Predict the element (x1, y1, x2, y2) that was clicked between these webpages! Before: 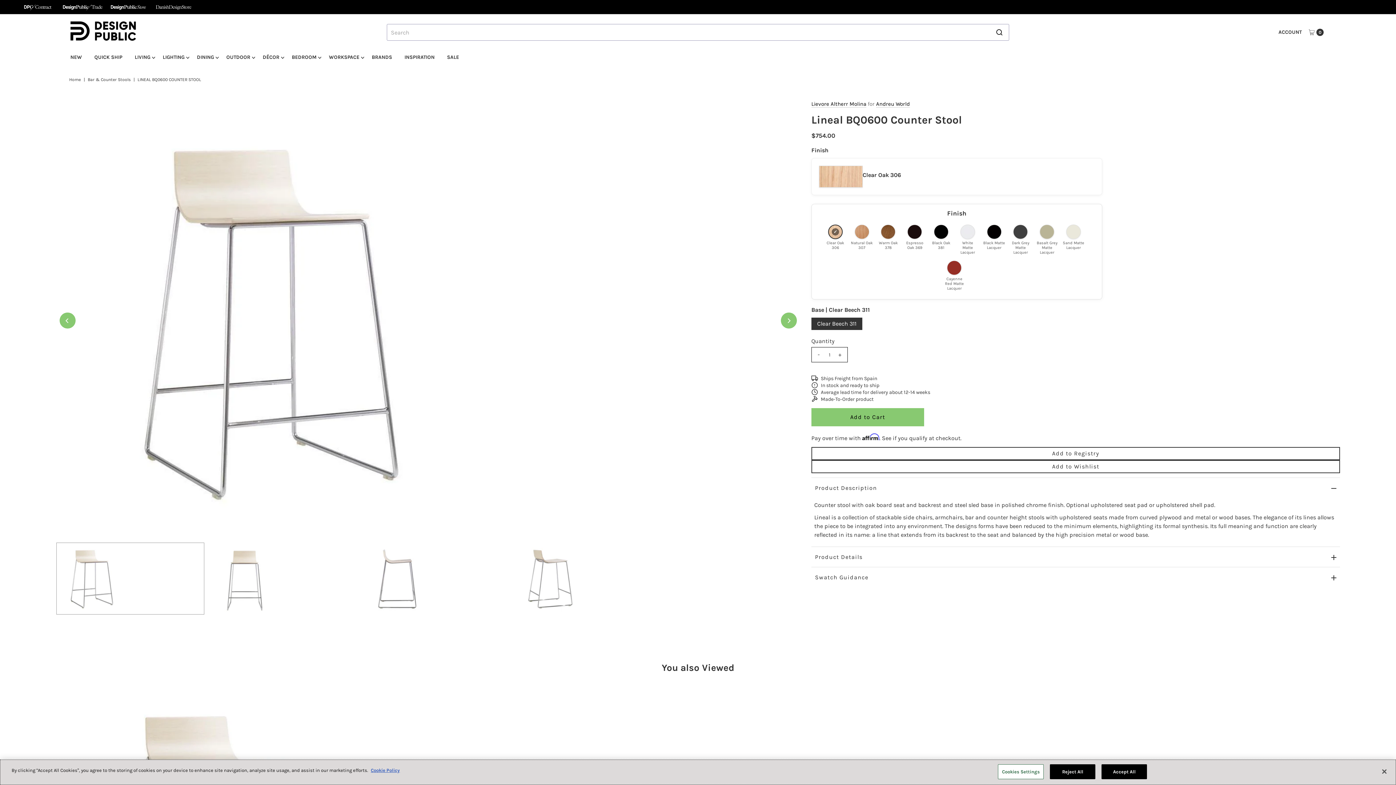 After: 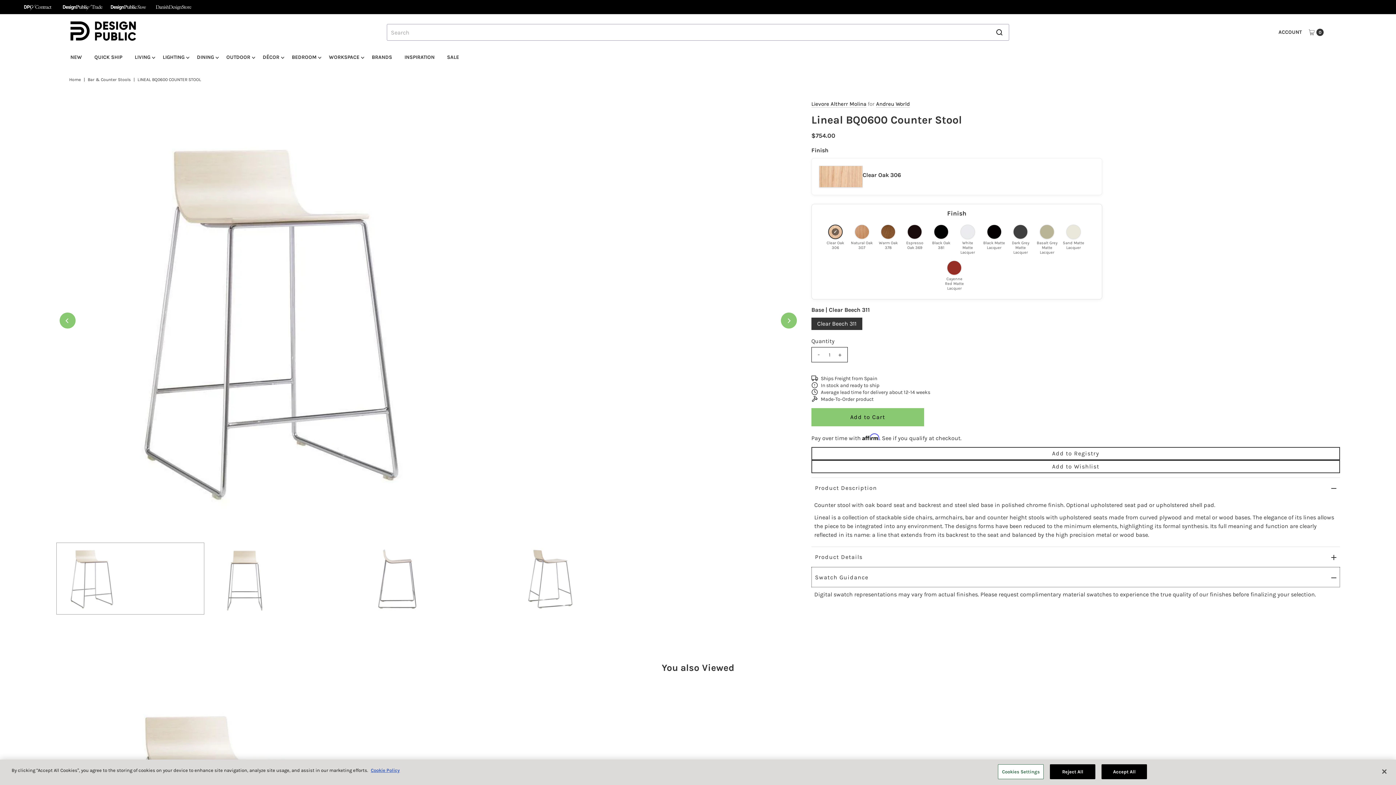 Action: label: Swatch Guidance bbox: (811, 567, 1340, 587)